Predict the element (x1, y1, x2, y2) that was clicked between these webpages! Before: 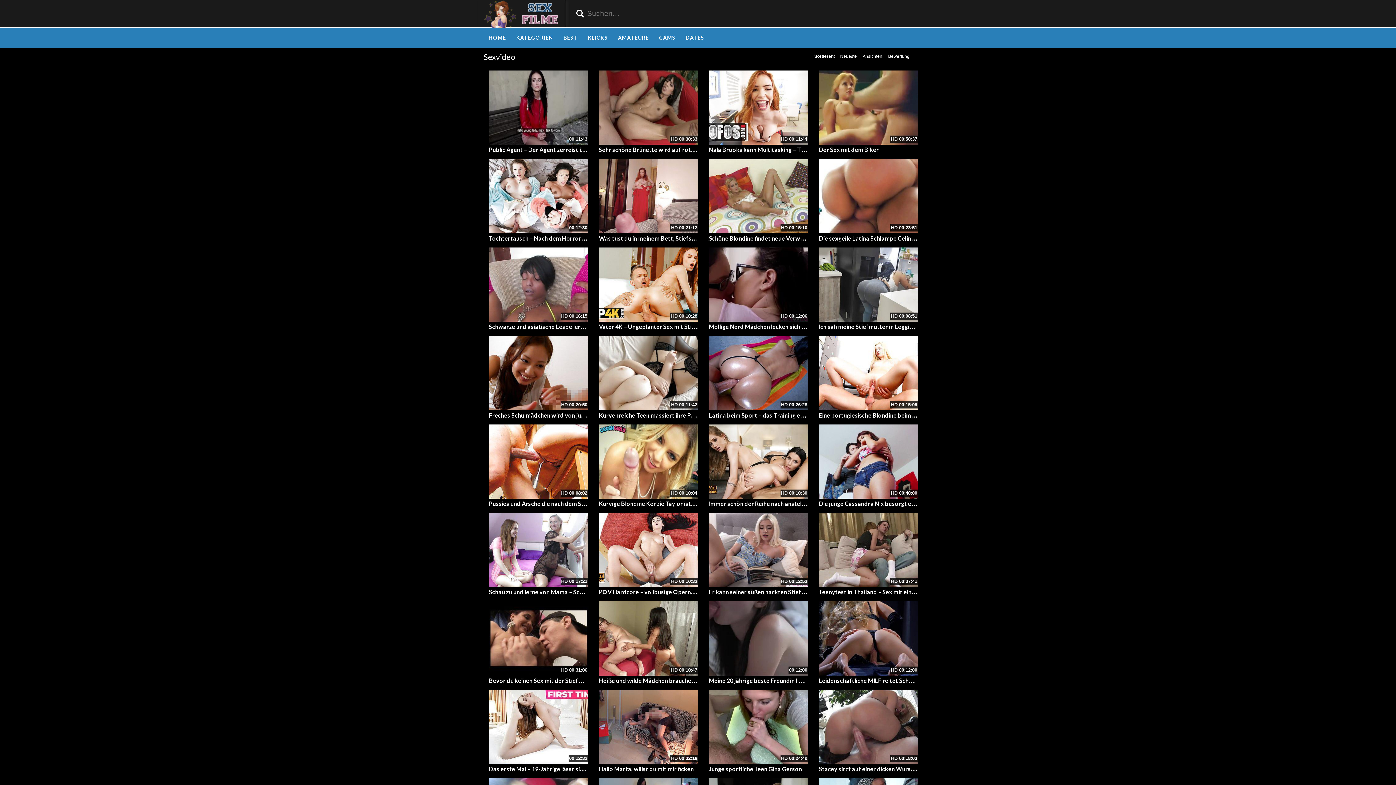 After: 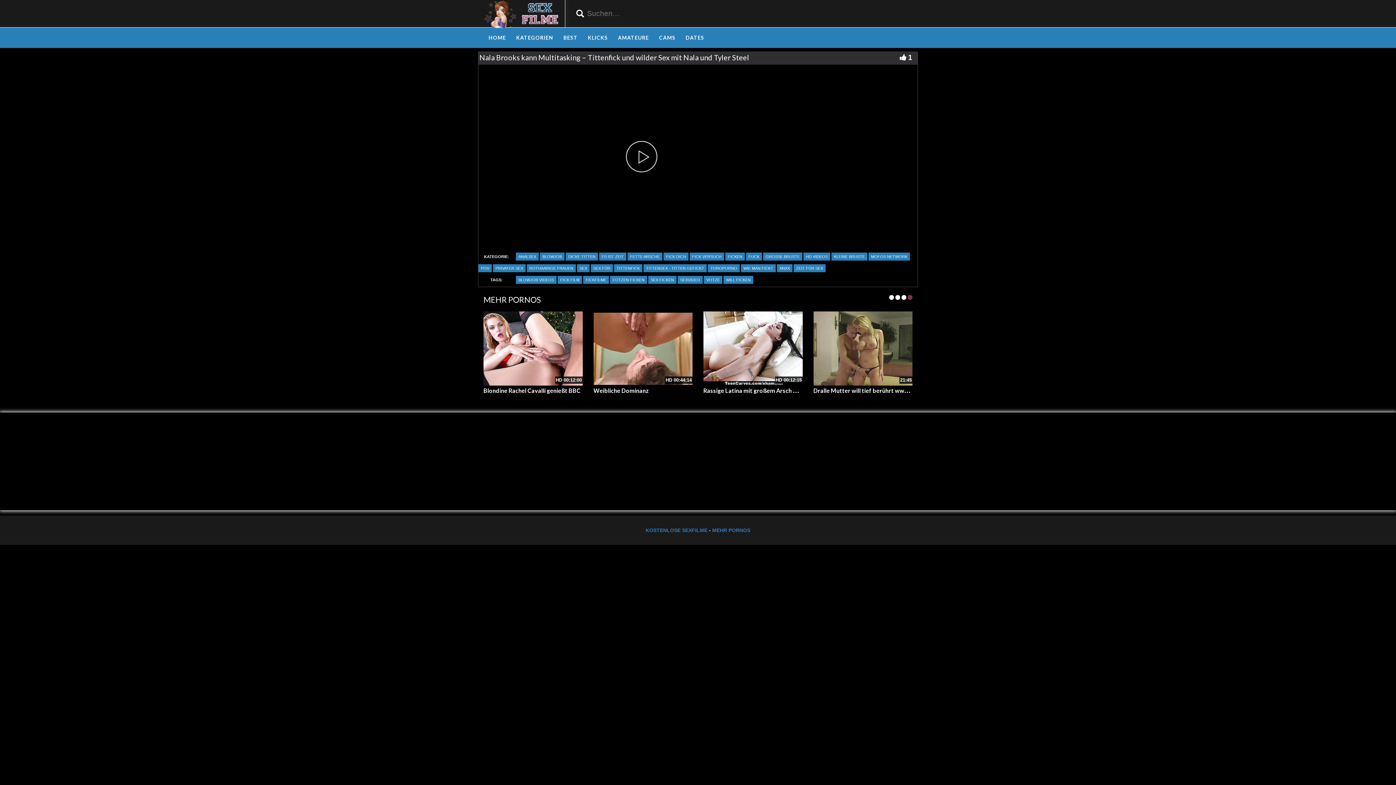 Action: bbox: (709, 70, 808, 144)